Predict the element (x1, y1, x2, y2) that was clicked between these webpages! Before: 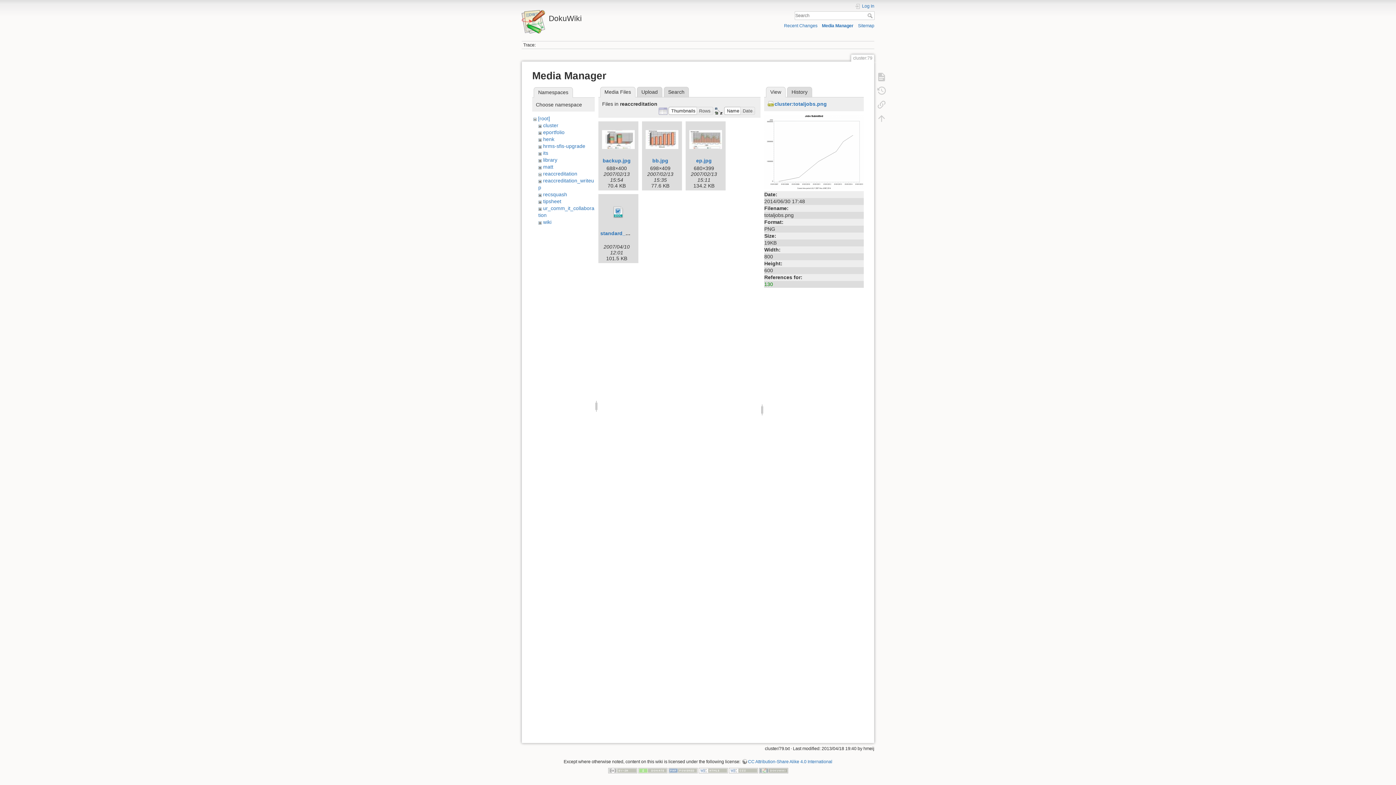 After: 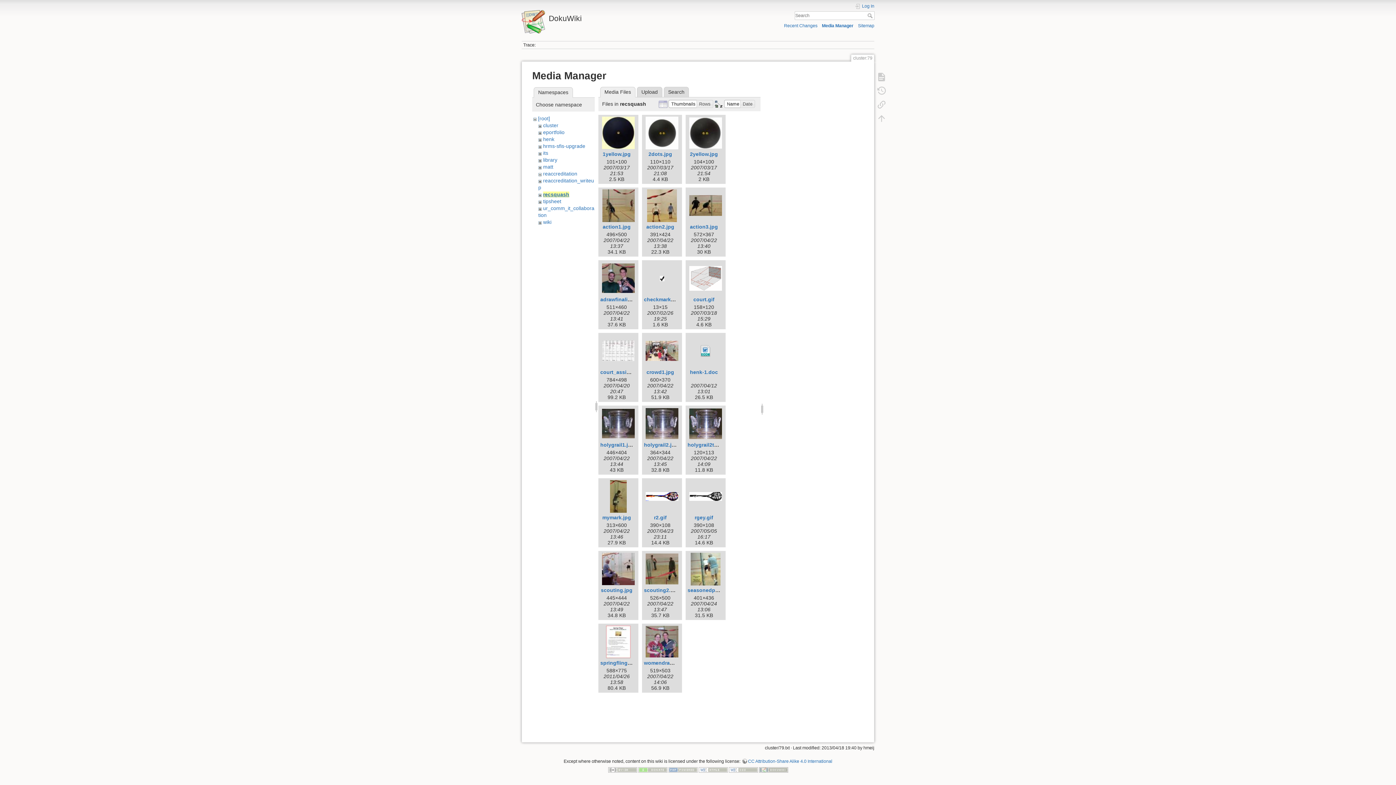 Action: bbox: (543, 191, 567, 197) label: recsquash